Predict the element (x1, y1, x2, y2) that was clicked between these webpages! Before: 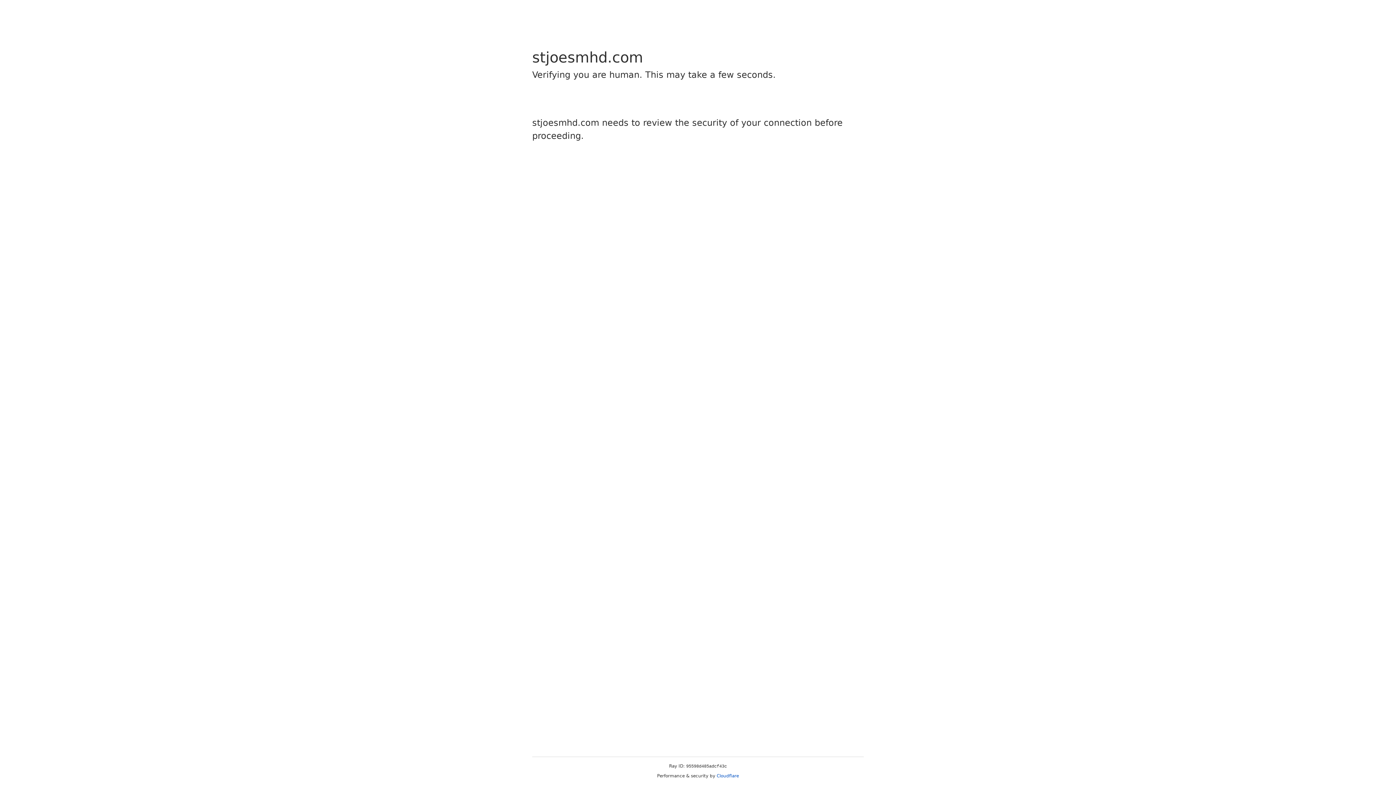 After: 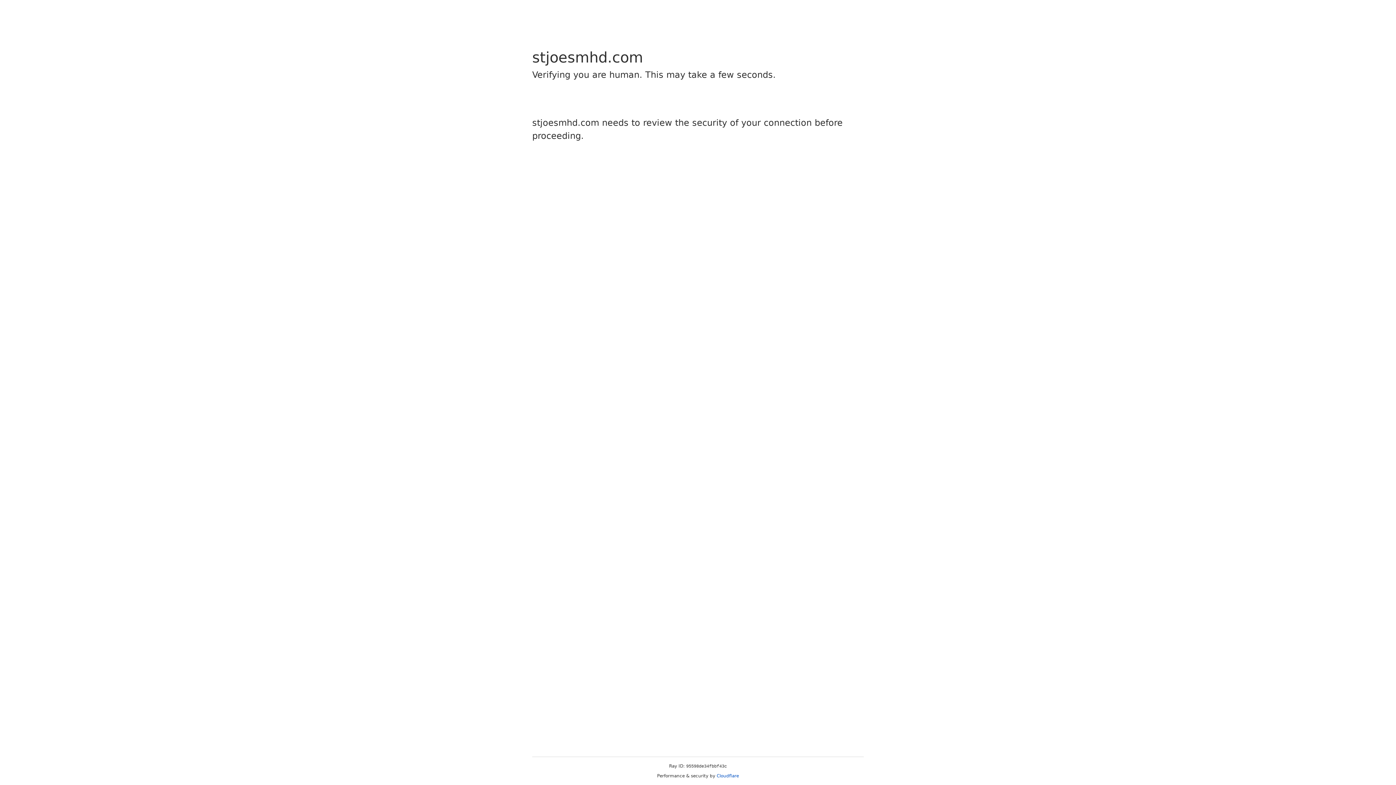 Action: bbox: (716, 773, 739, 778) label: Cloudflare